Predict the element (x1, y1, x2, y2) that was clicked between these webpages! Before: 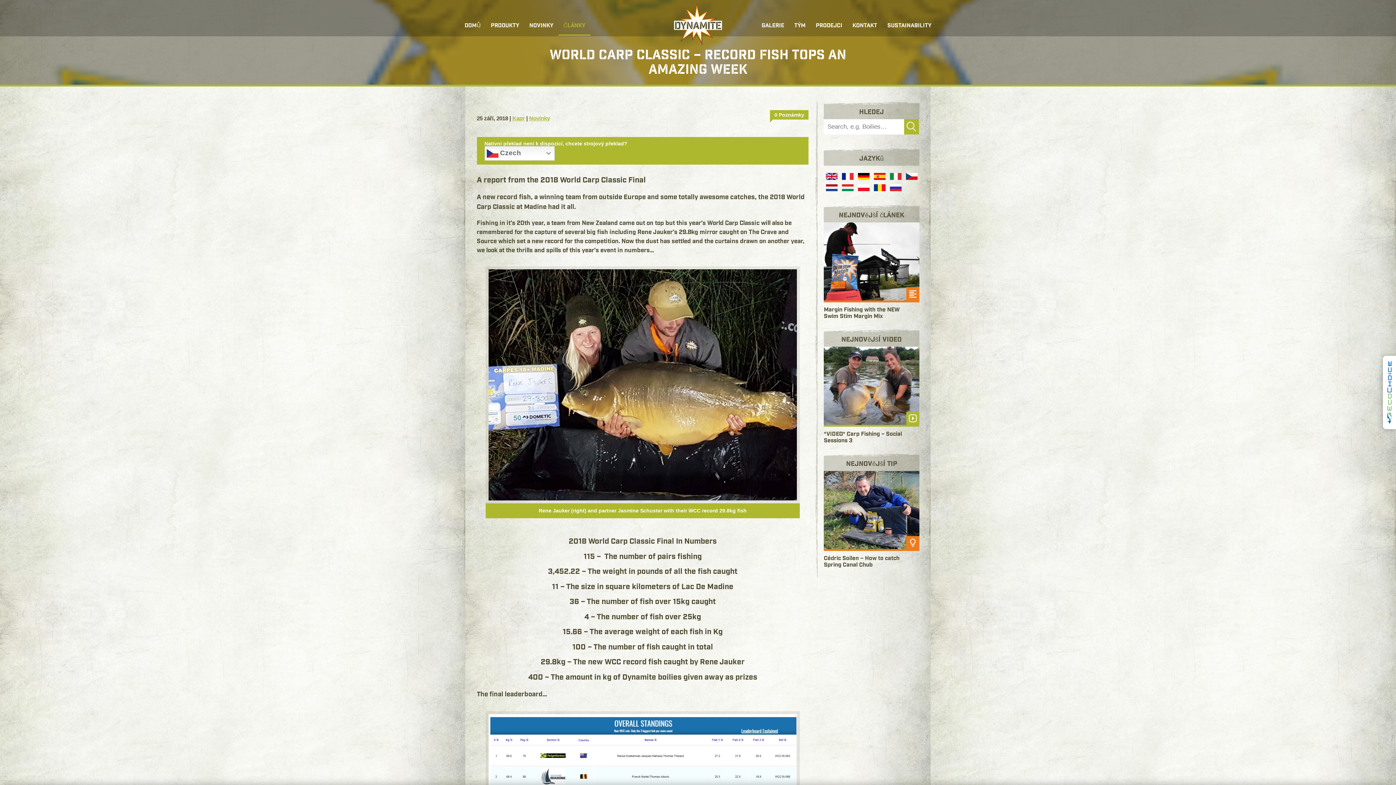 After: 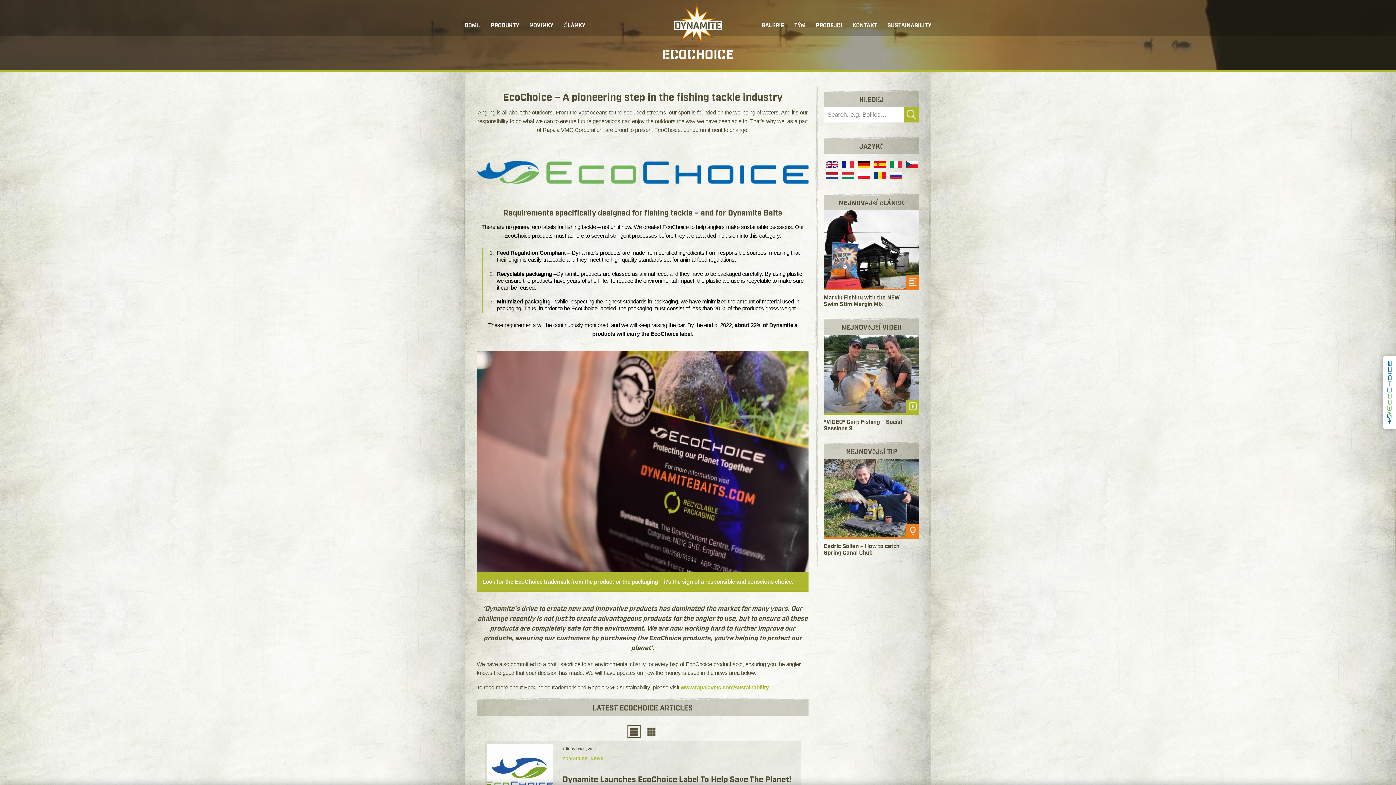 Action: bbox: (1383, 355, 1396, 429)